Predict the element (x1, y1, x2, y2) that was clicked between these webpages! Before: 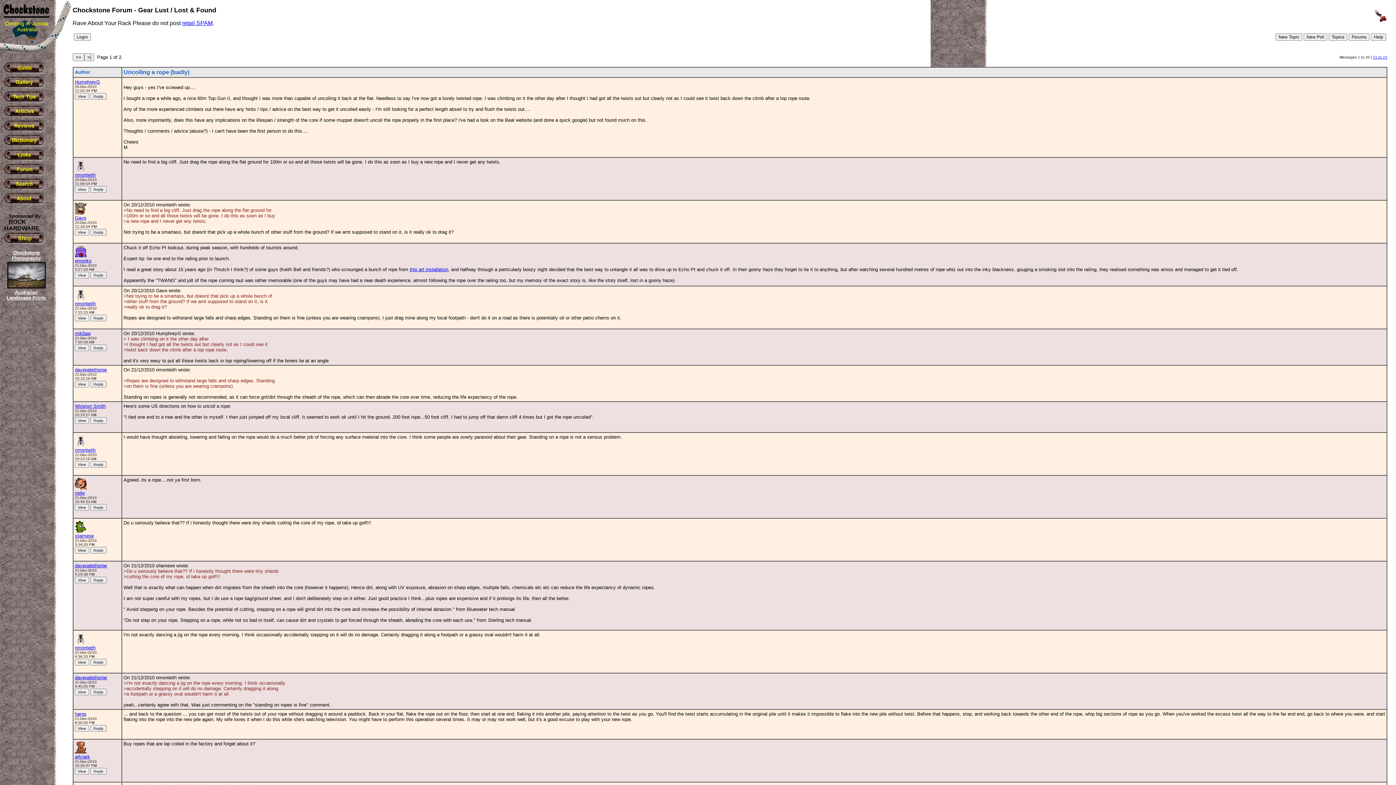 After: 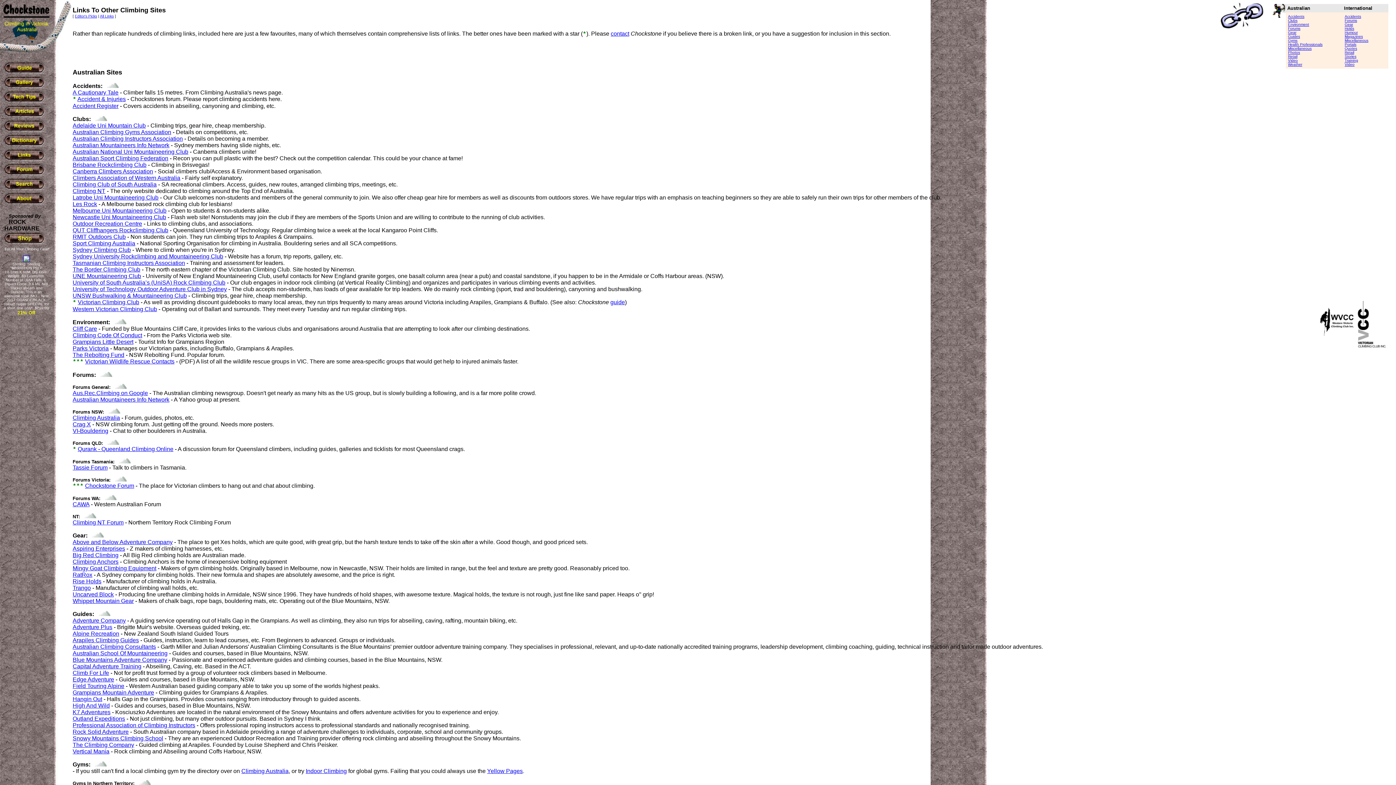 Action: bbox: (2, 156, 46, 162)